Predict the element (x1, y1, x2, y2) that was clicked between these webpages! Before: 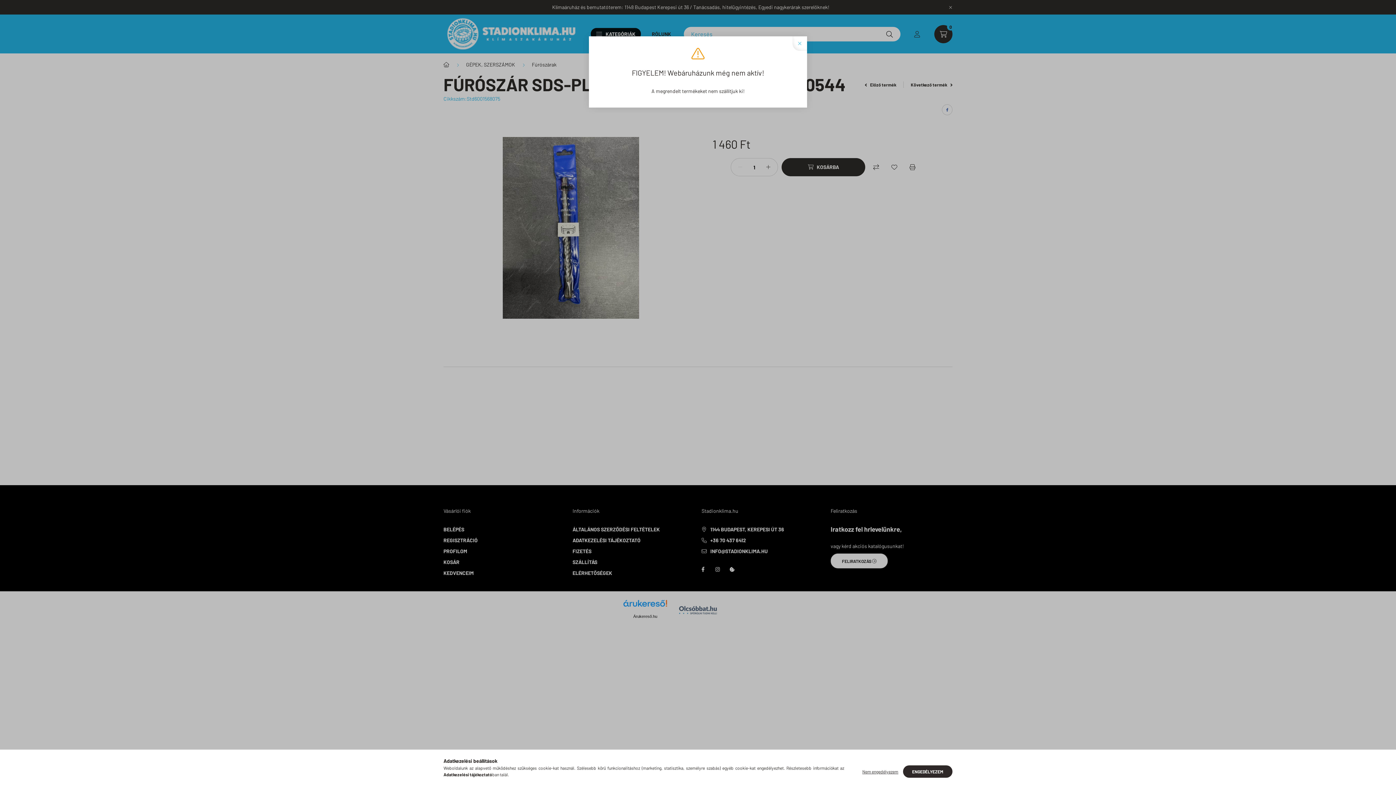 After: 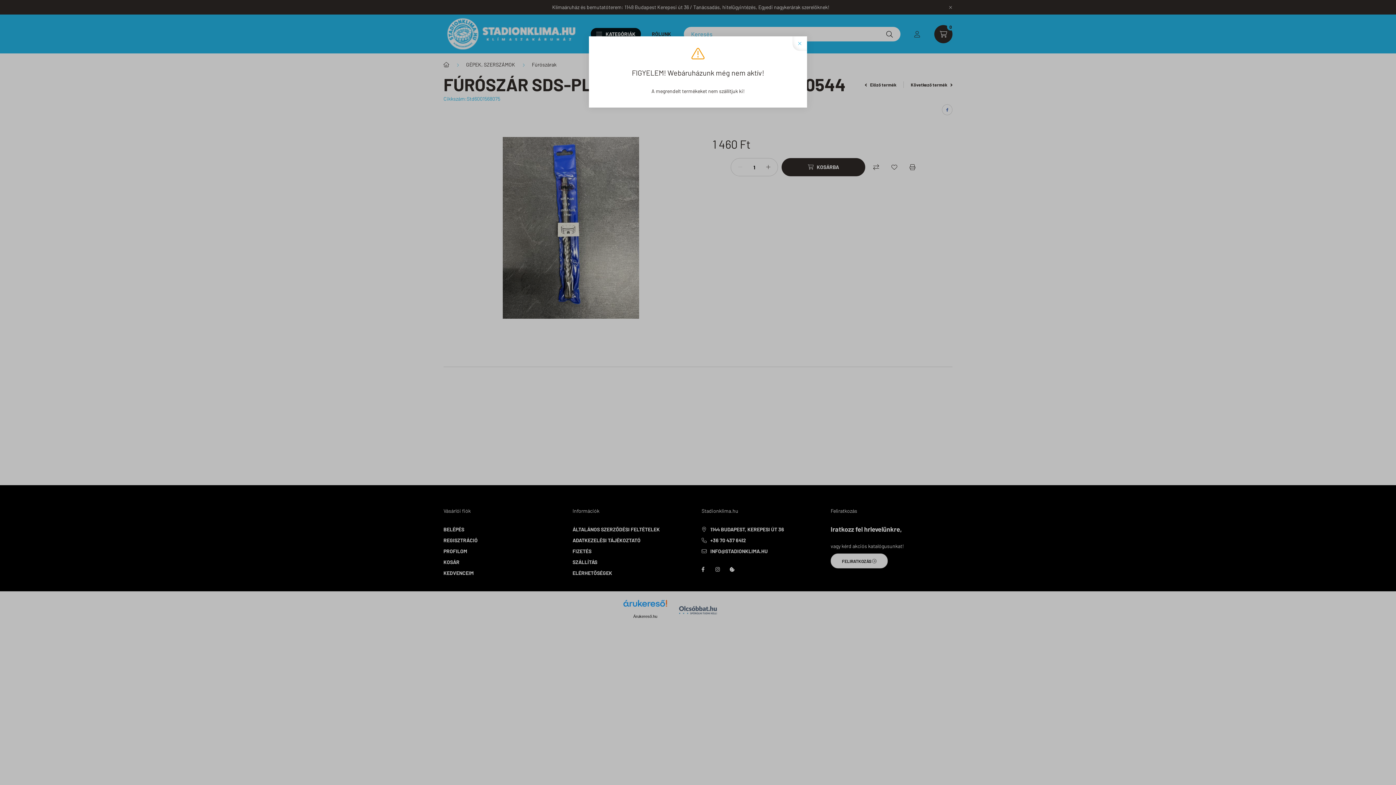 Action: label: ENGEDÉLYEZEM bbox: (903, 765, 952, 778)